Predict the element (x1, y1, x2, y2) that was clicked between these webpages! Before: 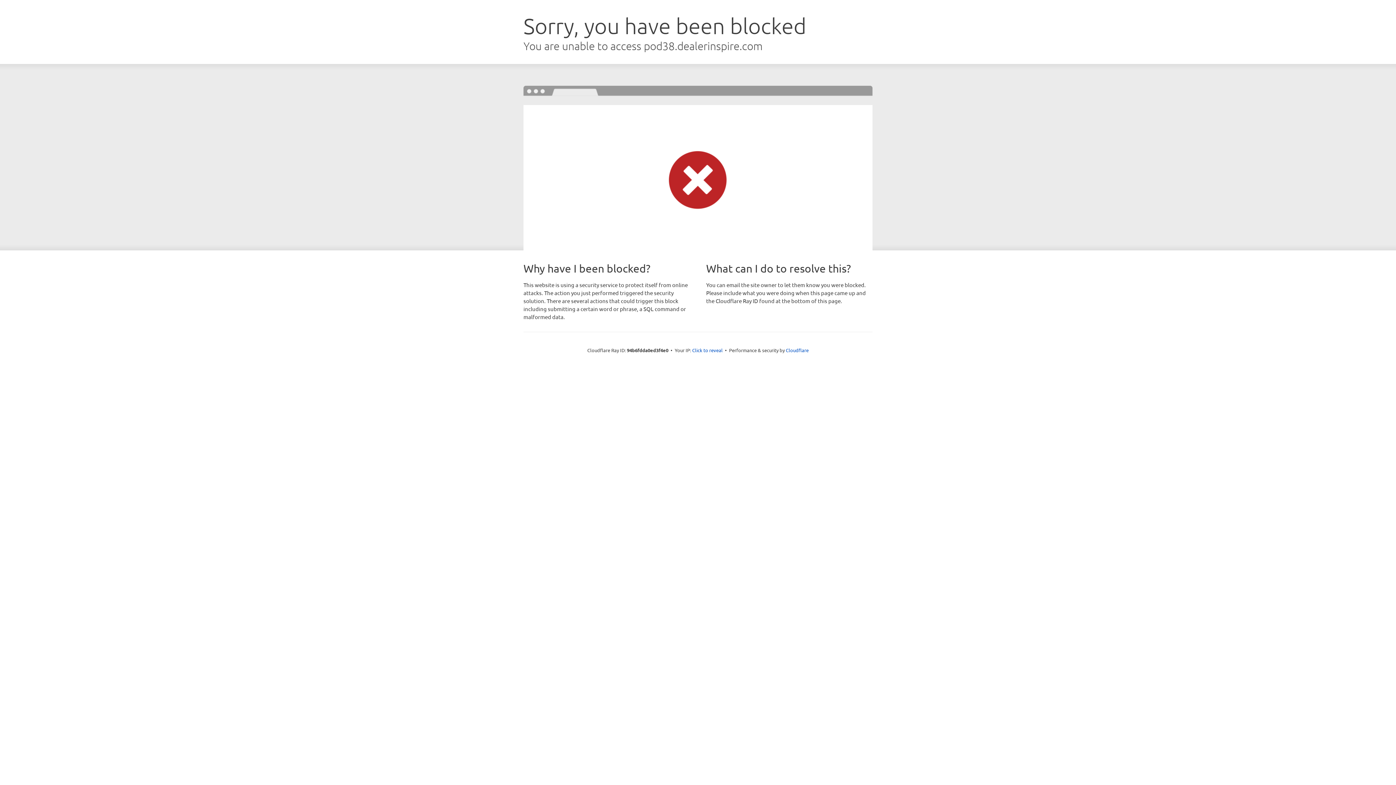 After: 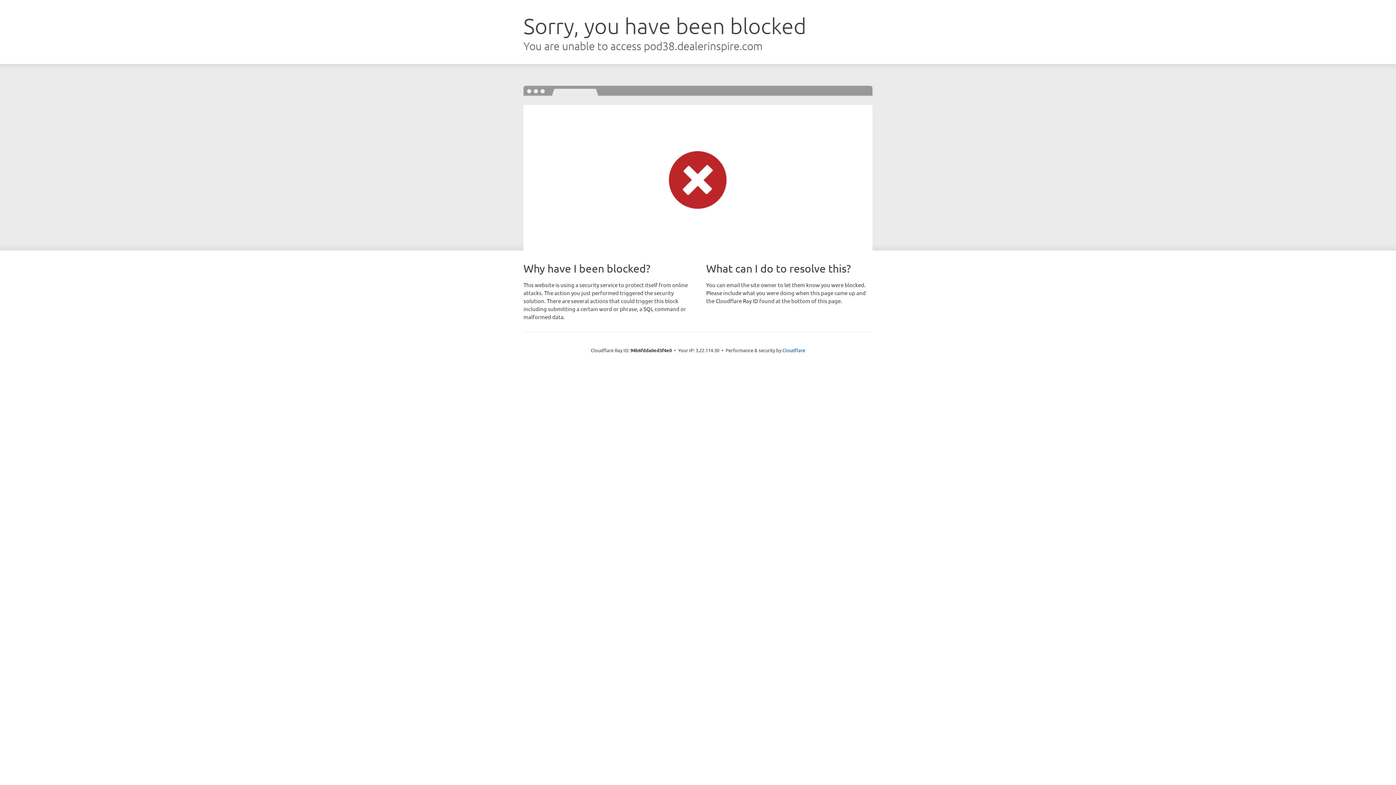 Action: bbox: (692, 346, 722, 353) label: Click to reveal